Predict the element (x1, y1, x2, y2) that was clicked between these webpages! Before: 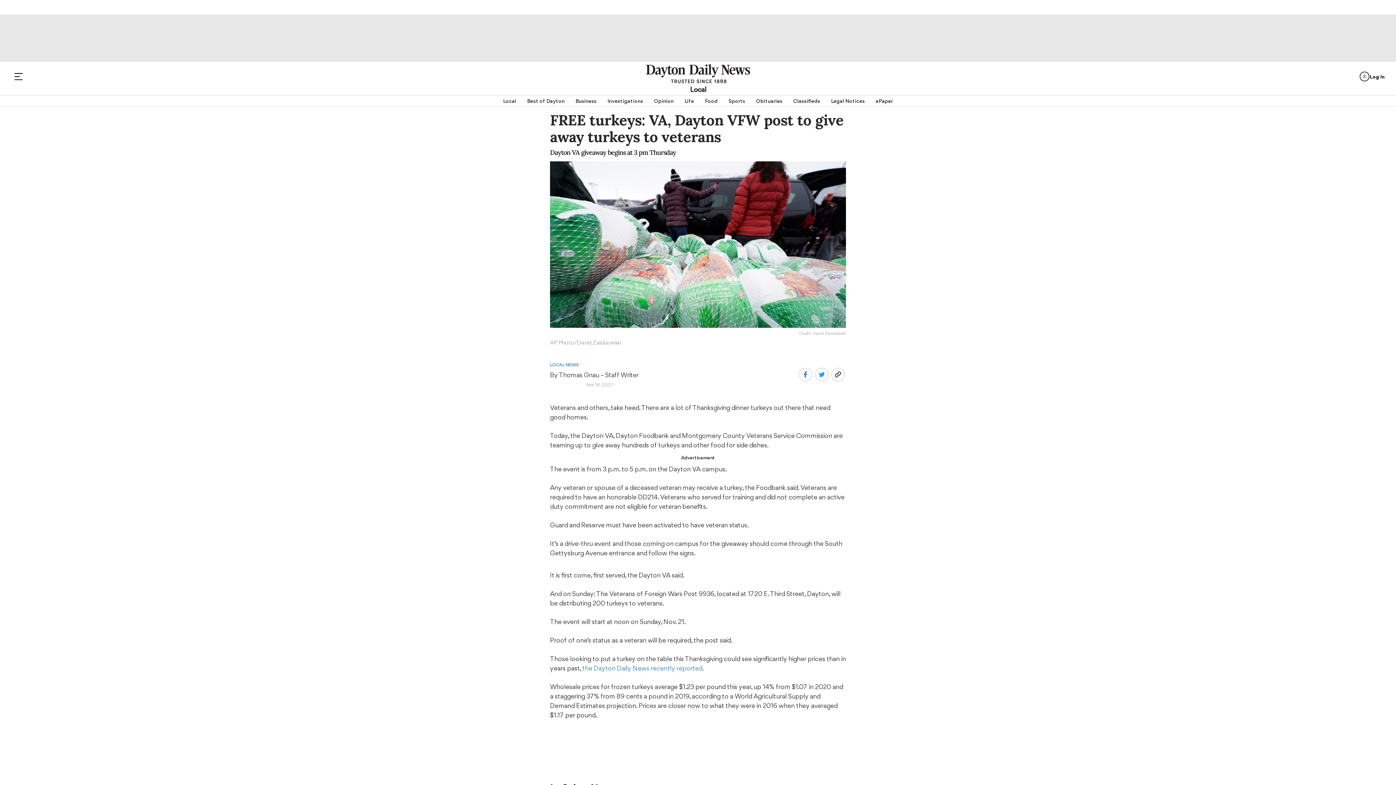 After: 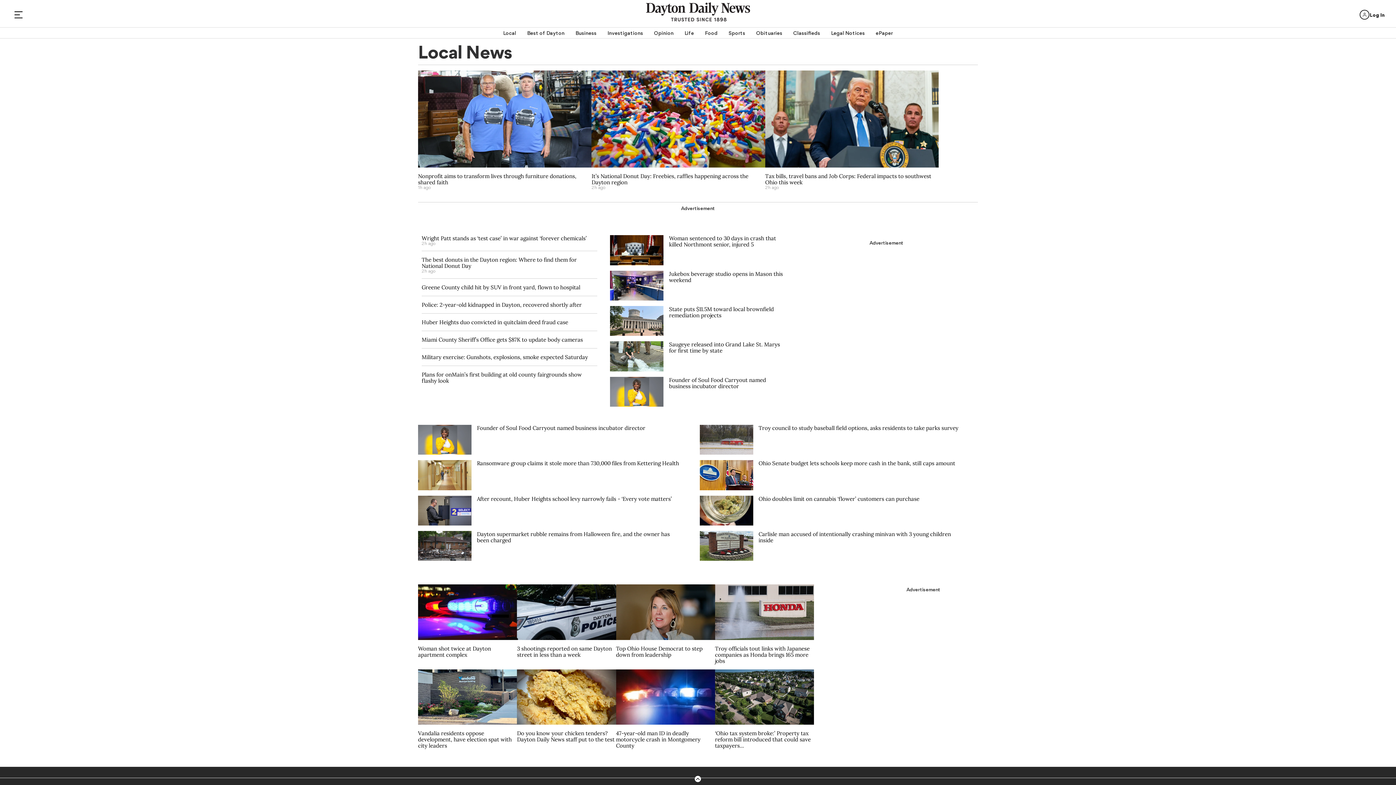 Action: label: Local bbox: (690, 86, 706, 92)